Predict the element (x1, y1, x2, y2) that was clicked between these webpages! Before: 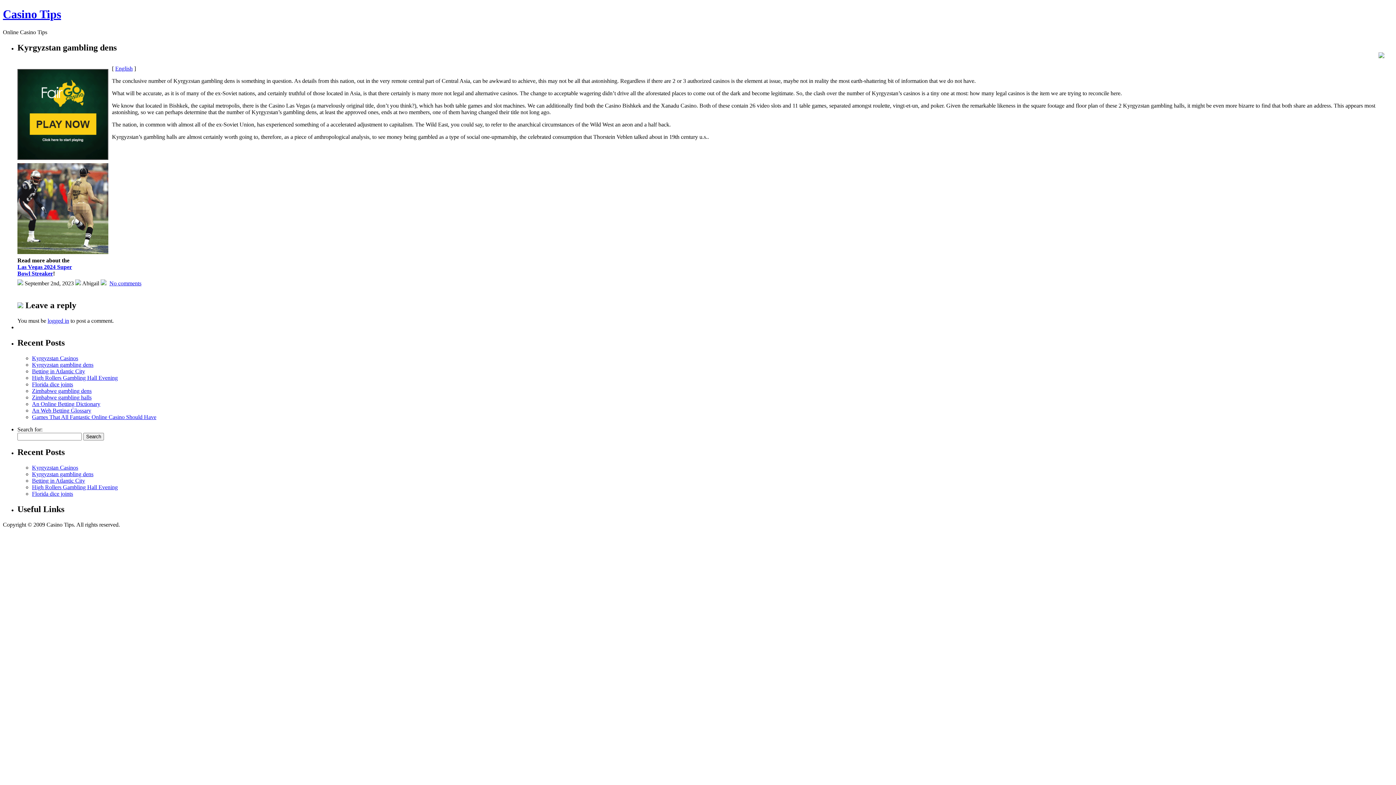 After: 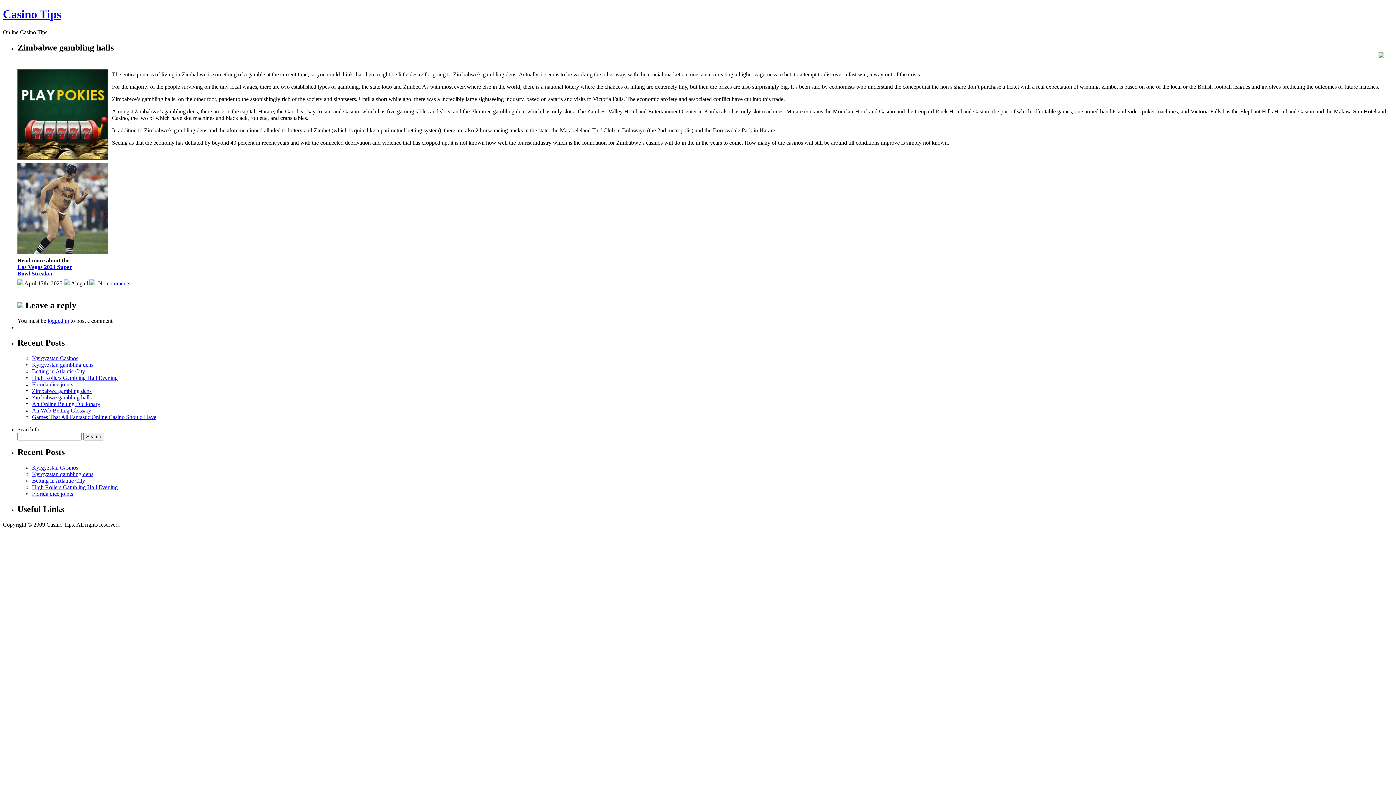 Action: bbox: (32, 394, 91, 400) label: Zimbabwe gambling halls